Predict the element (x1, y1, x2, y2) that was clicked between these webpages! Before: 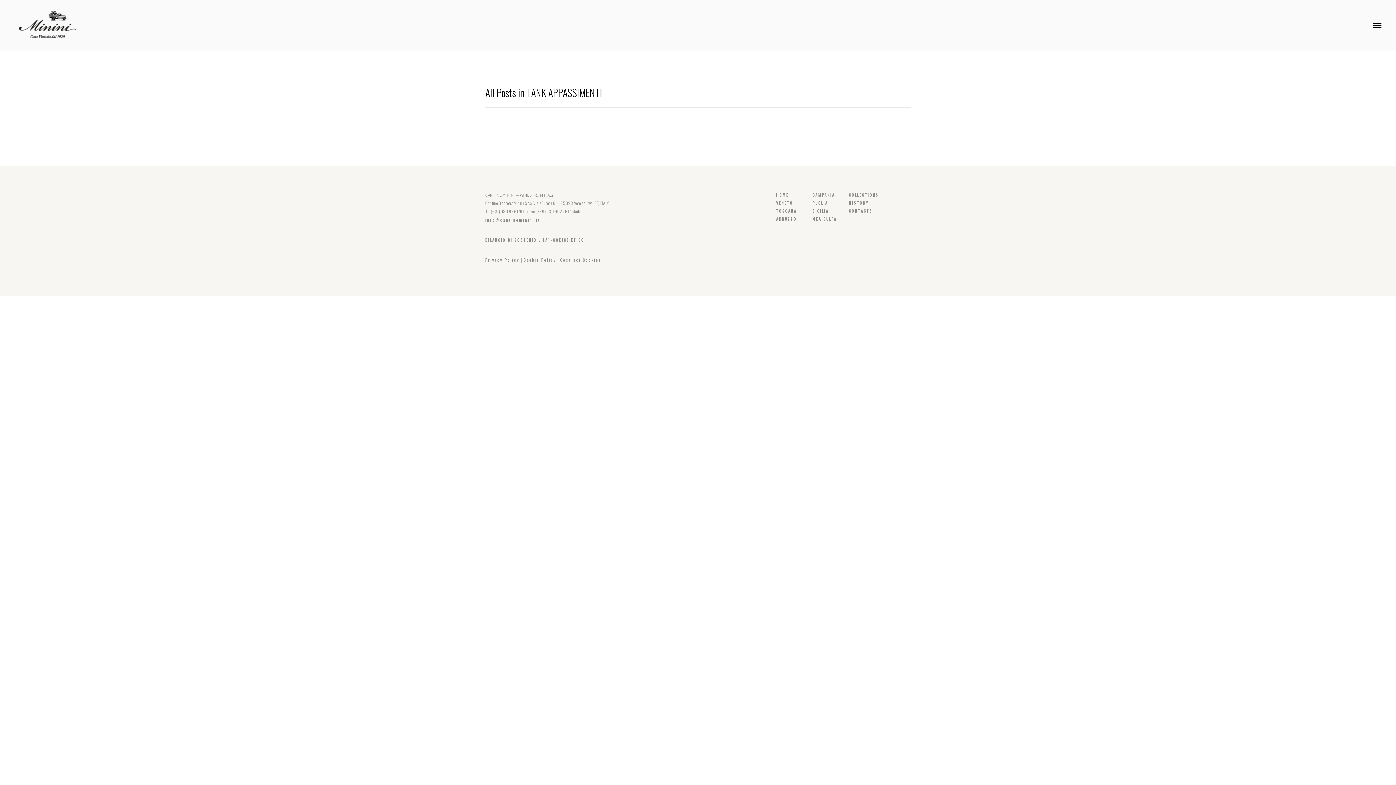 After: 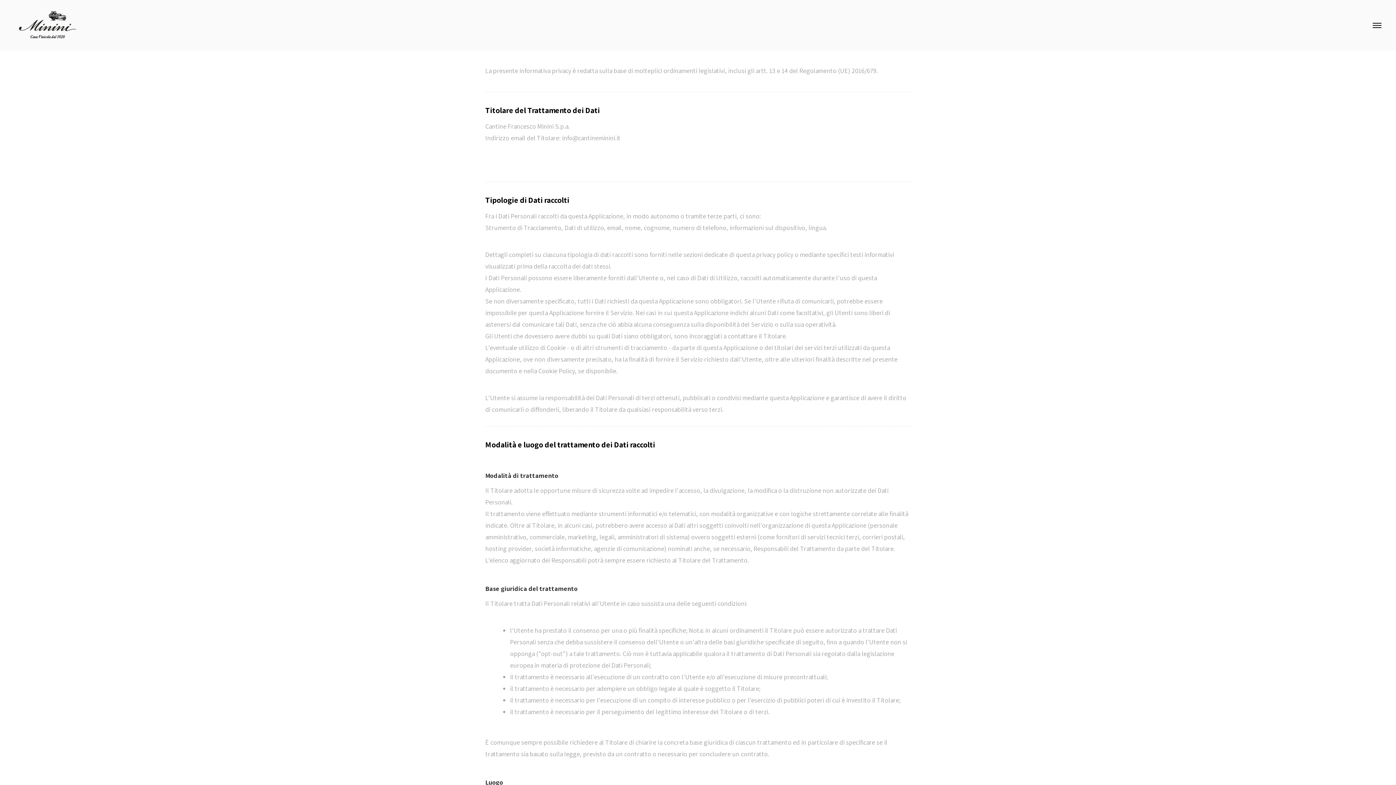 Action: label: Privacy Policy bbox: (485, 257, 519, 262)